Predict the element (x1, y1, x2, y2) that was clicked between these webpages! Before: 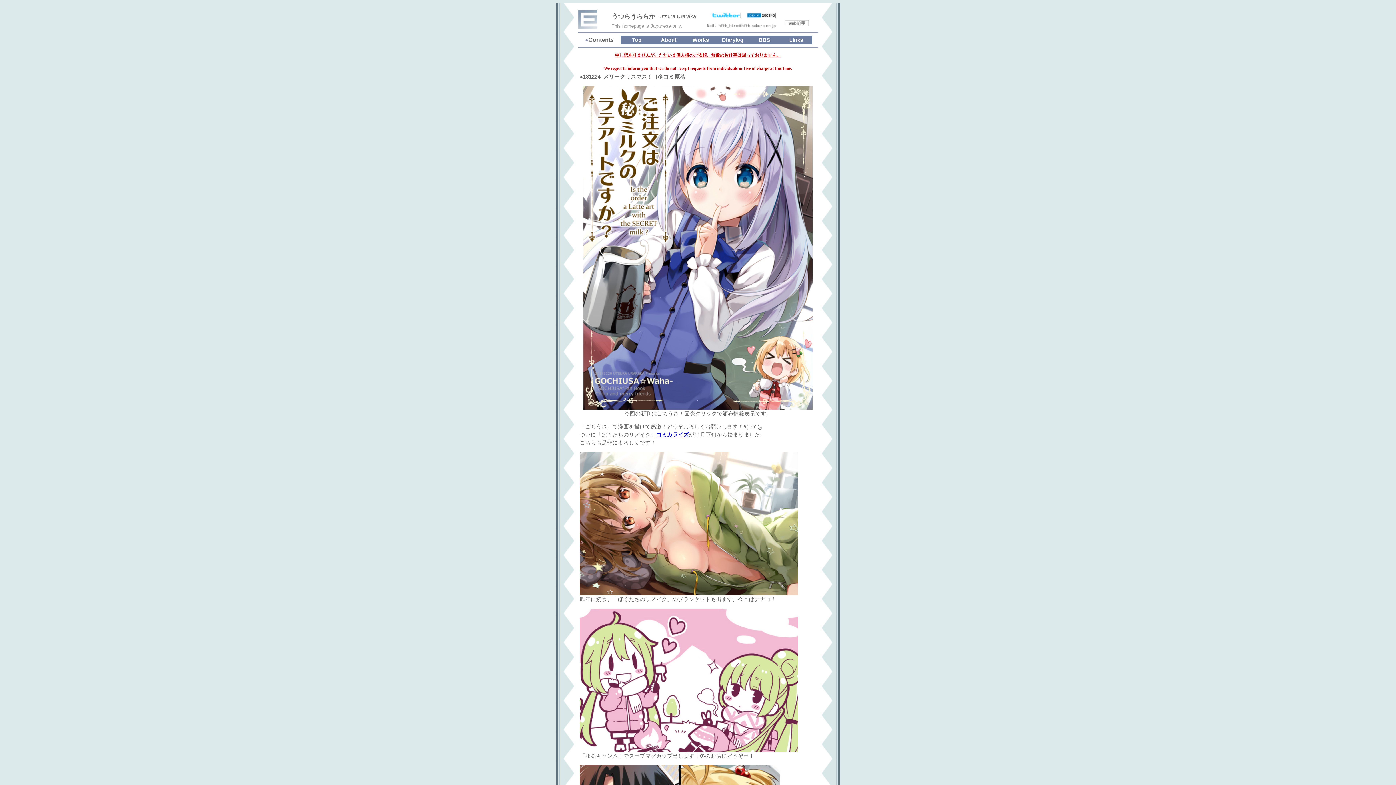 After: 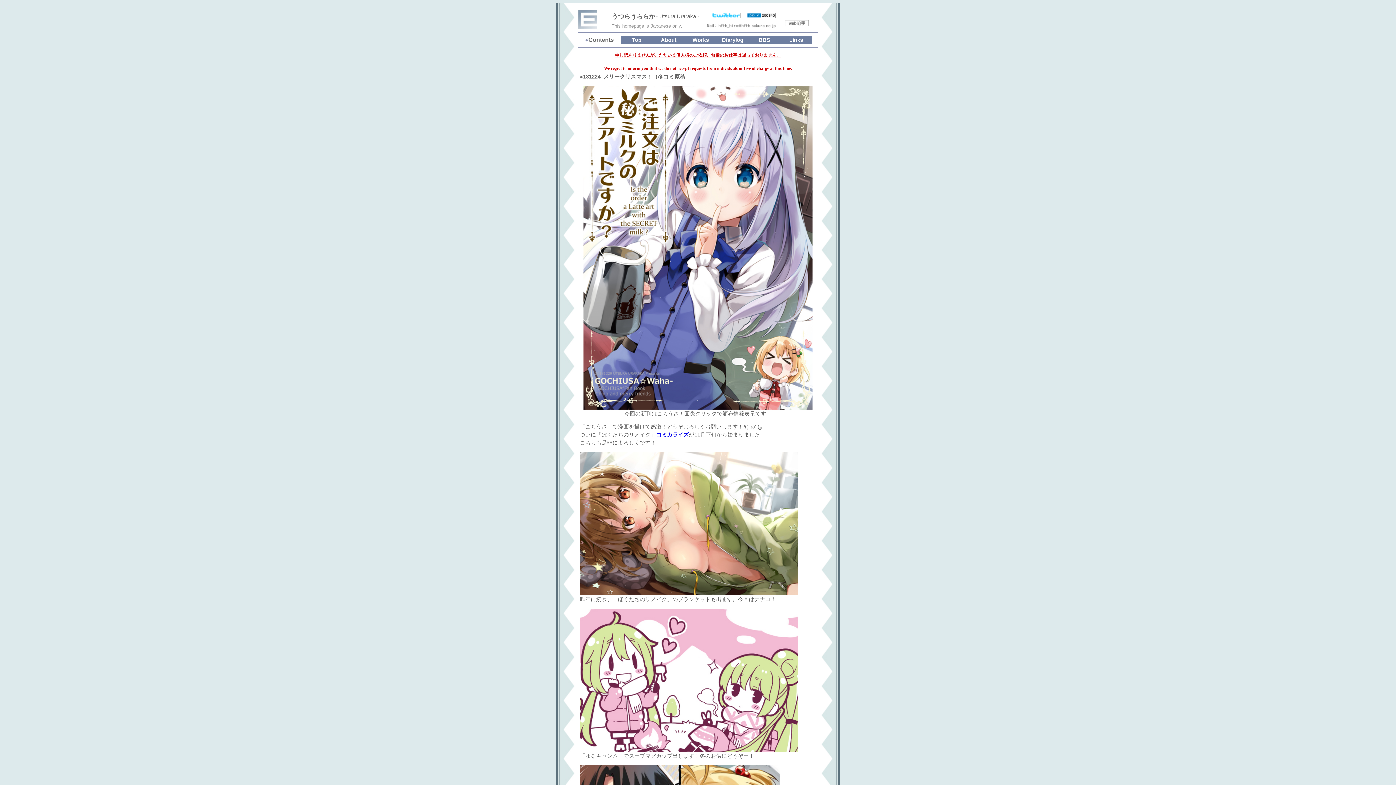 Action: label: Top bbox: (632, 37, 641, 42)